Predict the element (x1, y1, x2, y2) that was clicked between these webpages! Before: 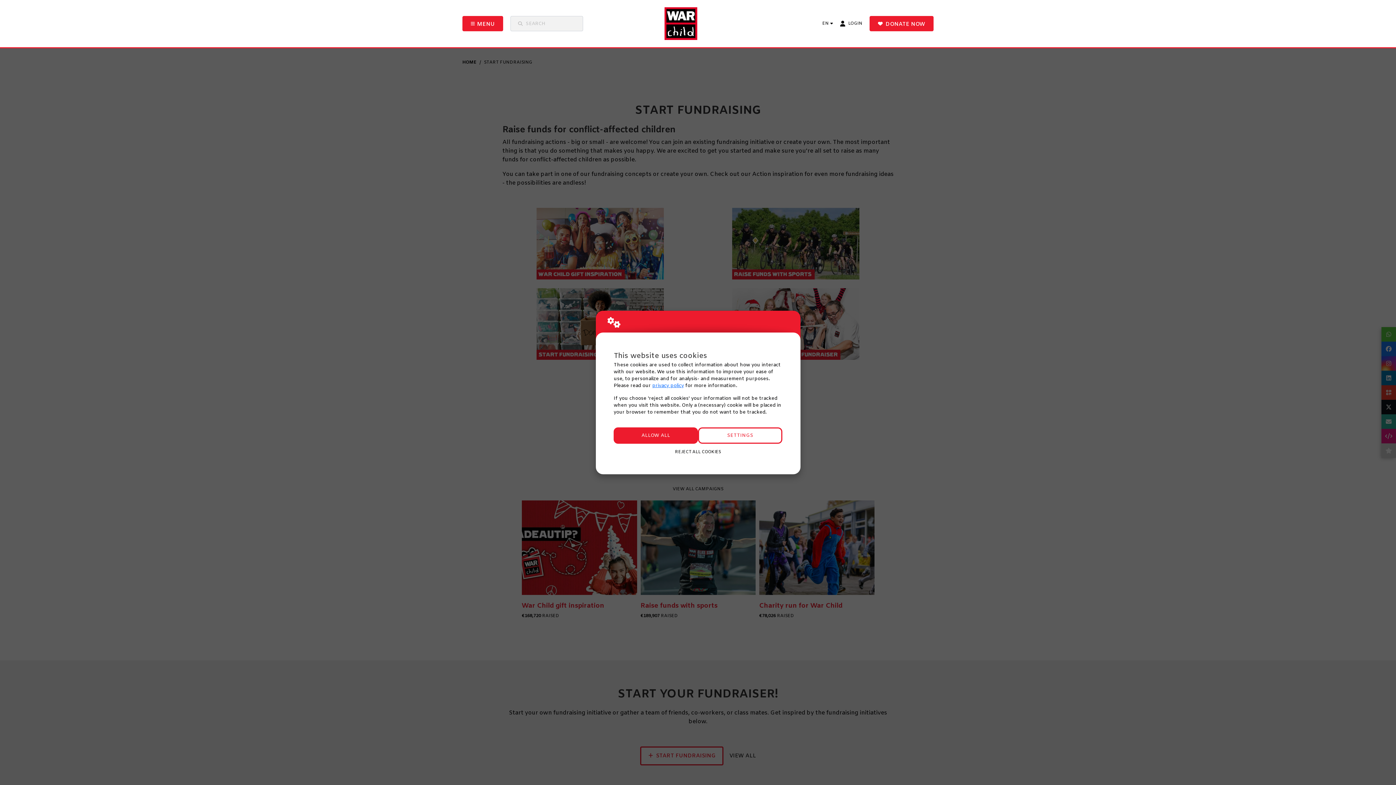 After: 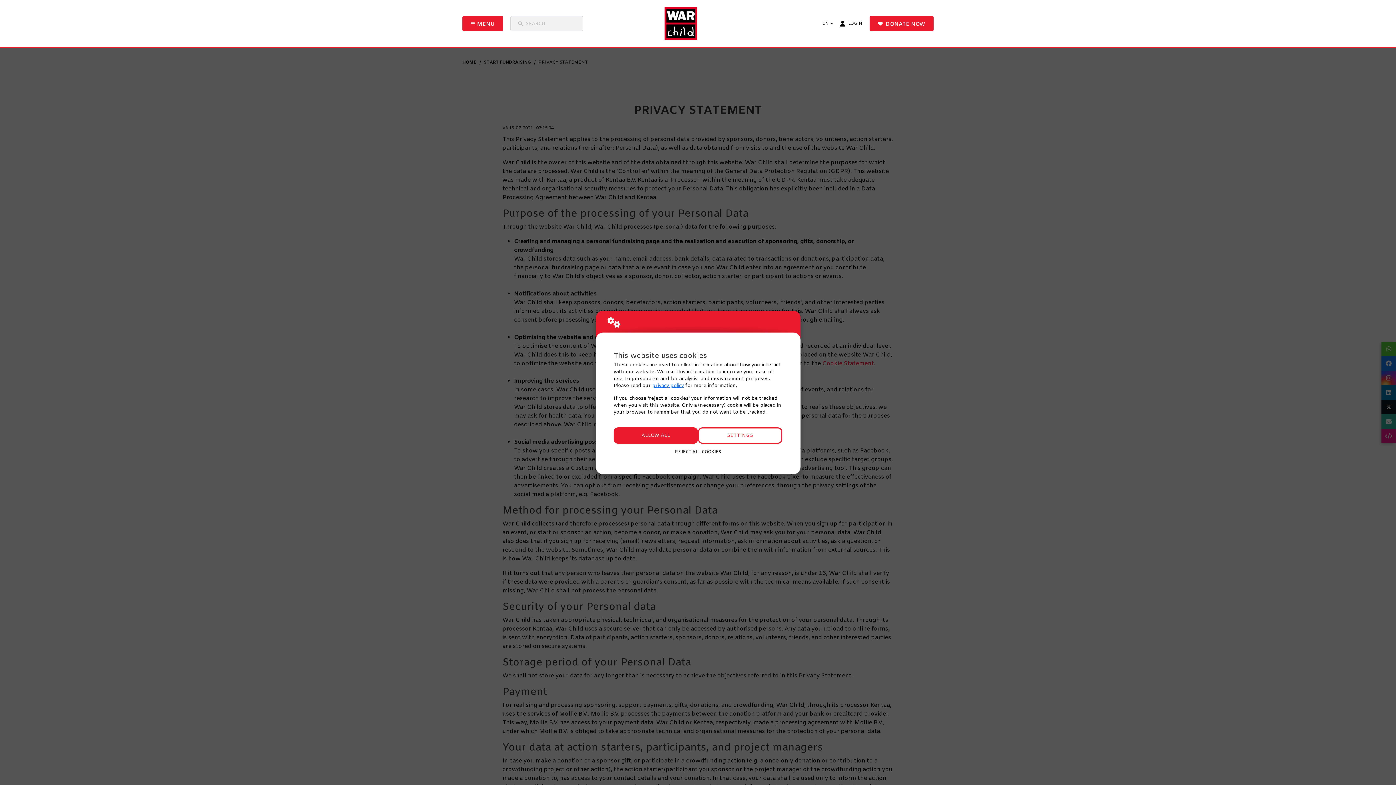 Action: bbox: (652, 382, 684, 388) label: privacy policy